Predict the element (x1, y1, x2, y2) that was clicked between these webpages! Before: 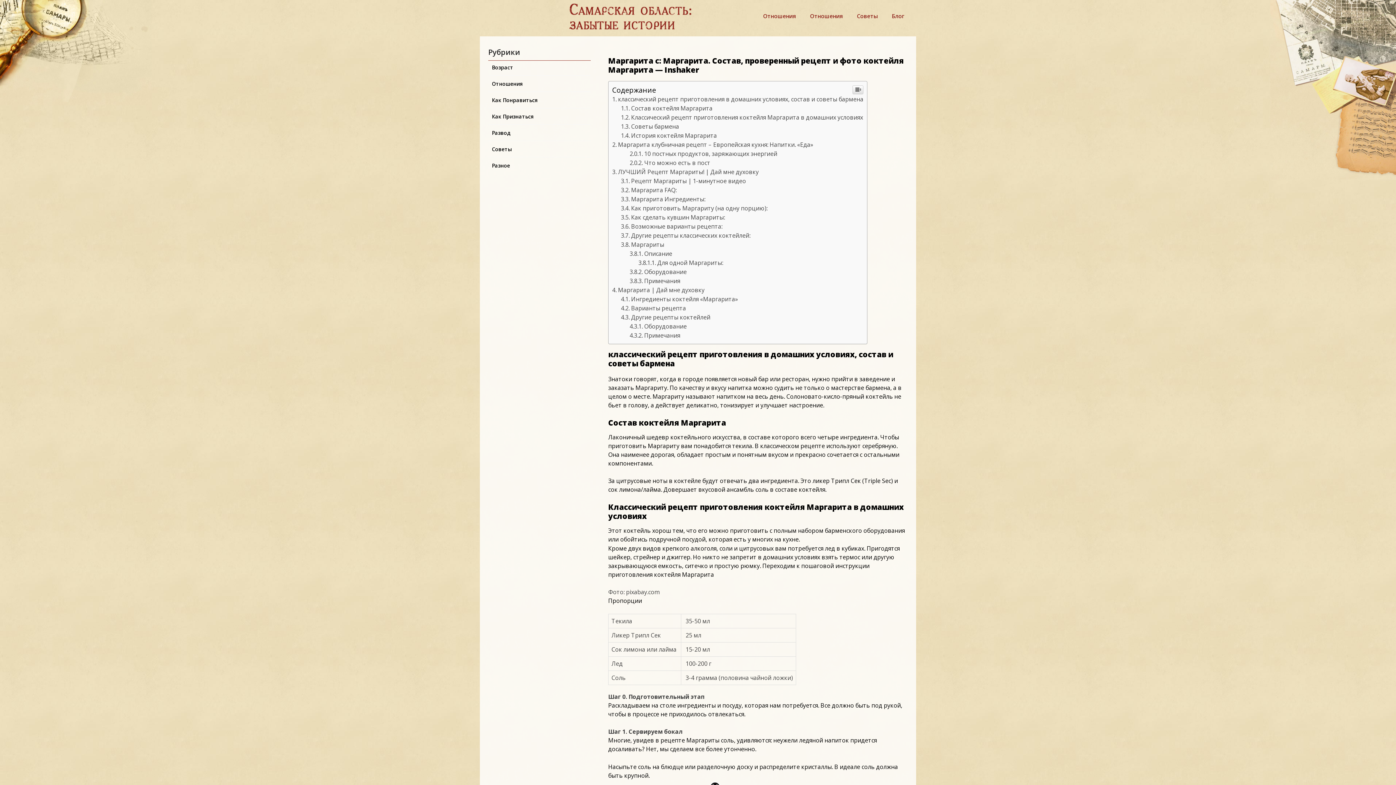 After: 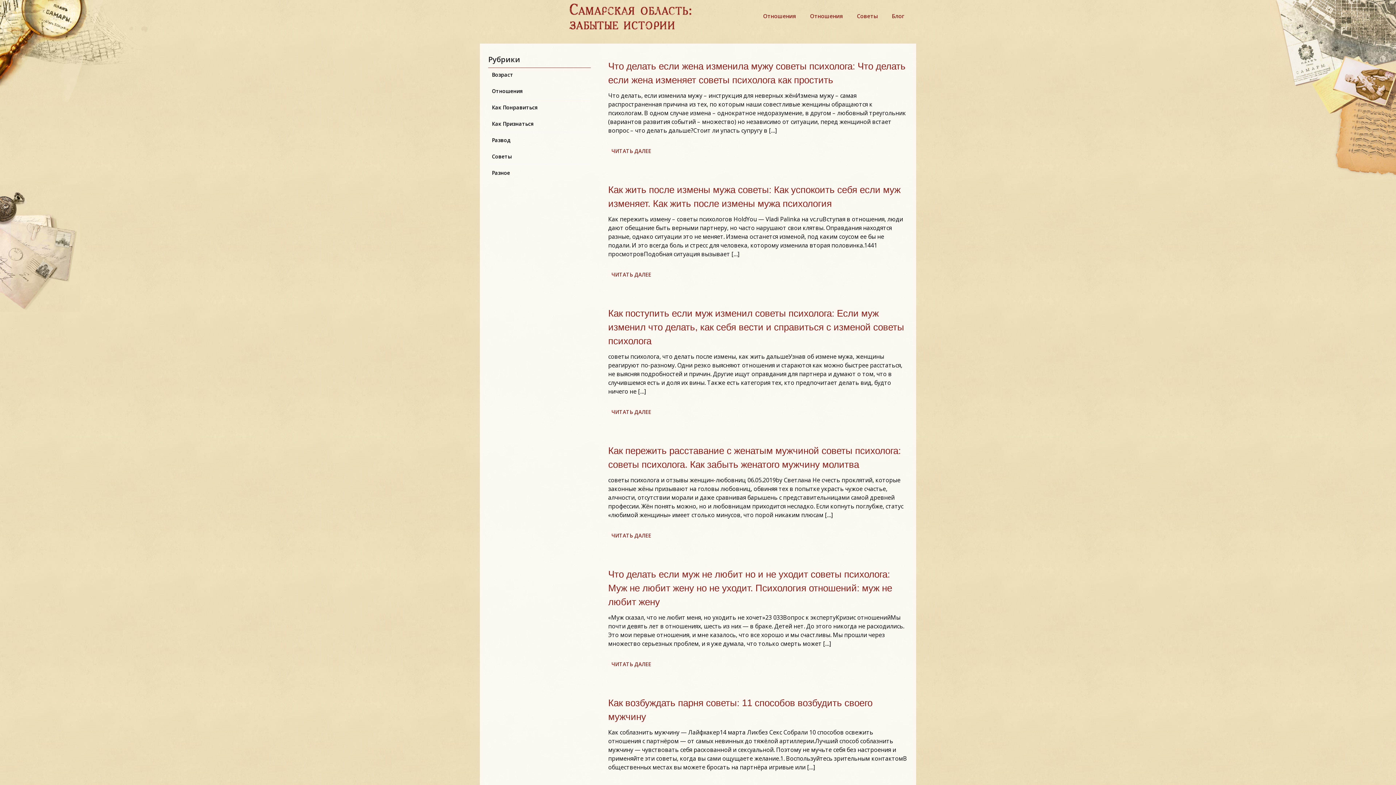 Action: bbox: (856, 13, 879, 18) label: Советы